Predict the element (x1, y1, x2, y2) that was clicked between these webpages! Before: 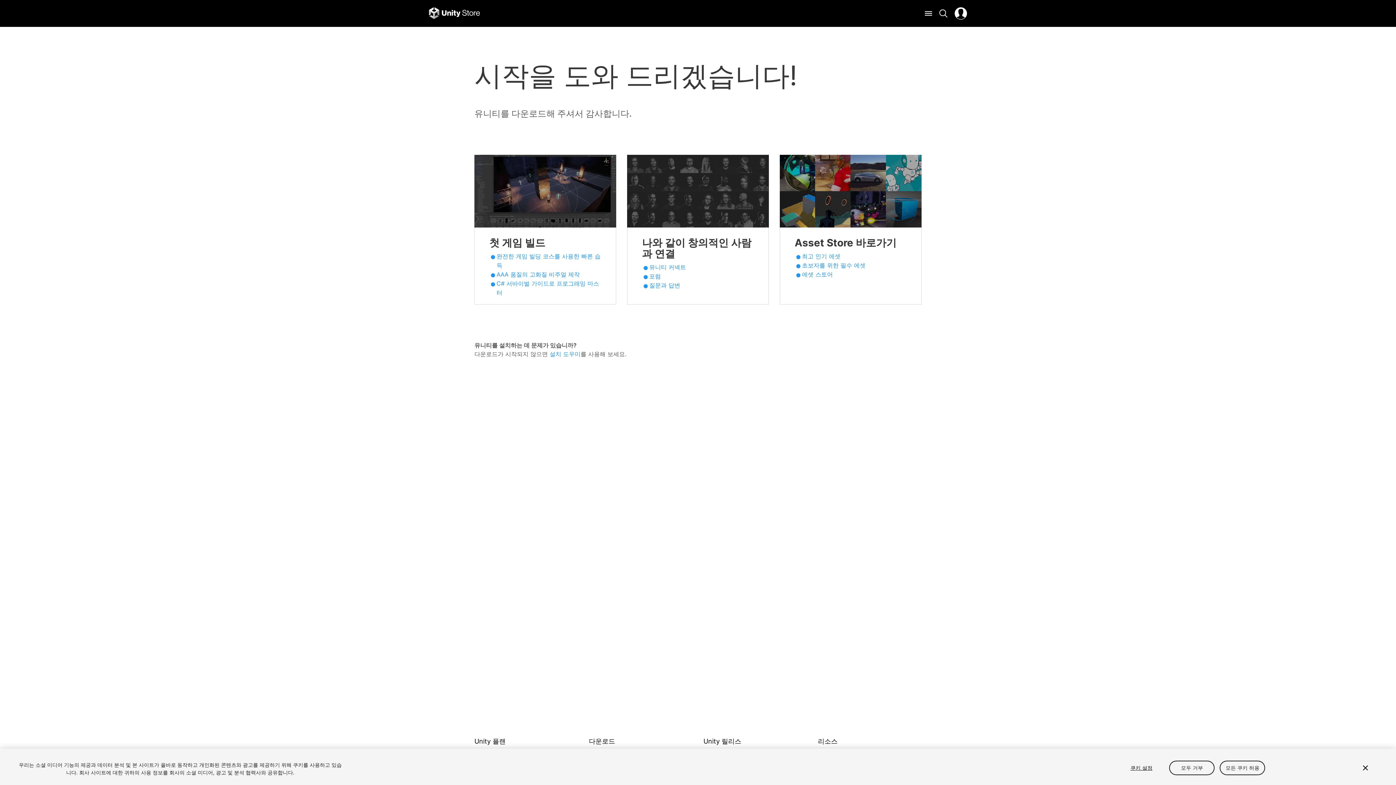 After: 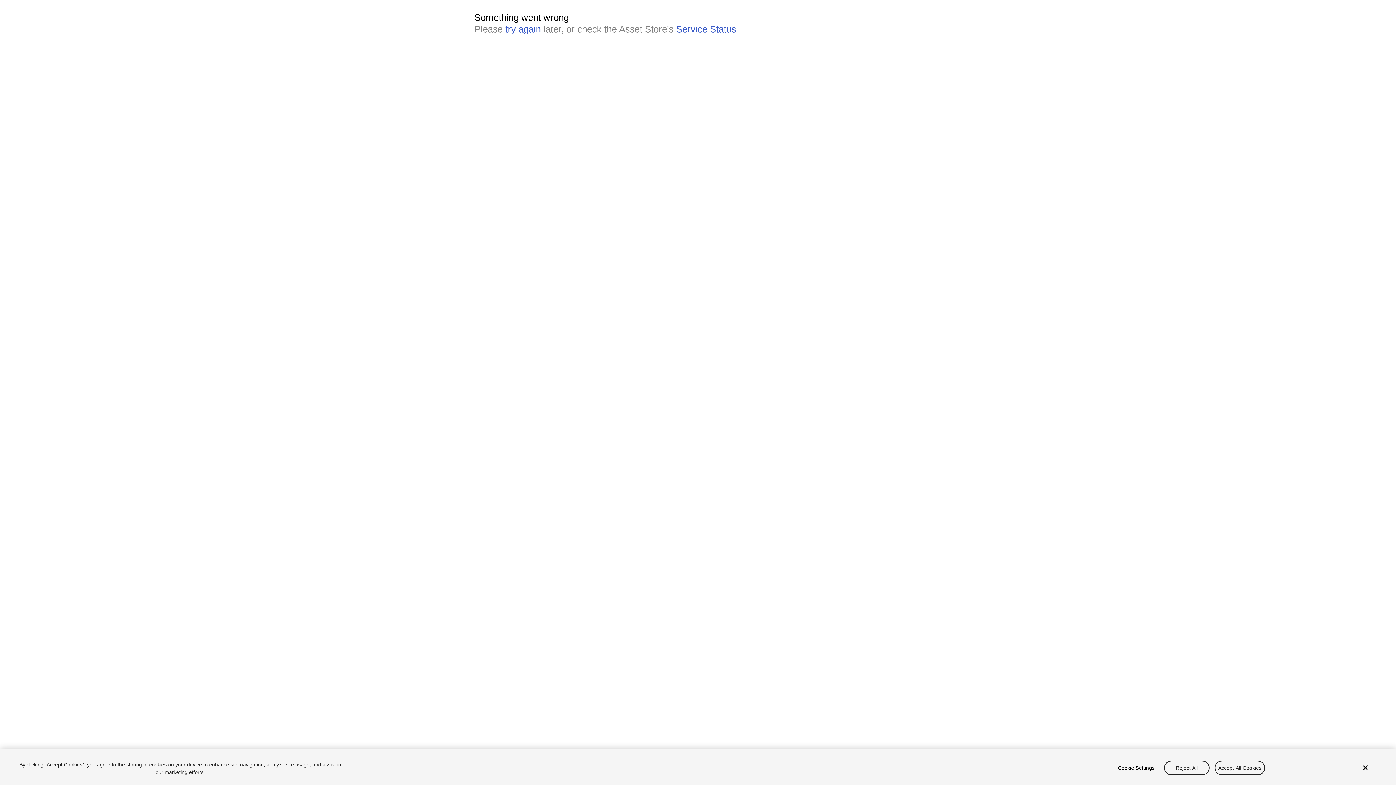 Action: bbox: (802, 270, 833, 278) label: 에셋 스토어